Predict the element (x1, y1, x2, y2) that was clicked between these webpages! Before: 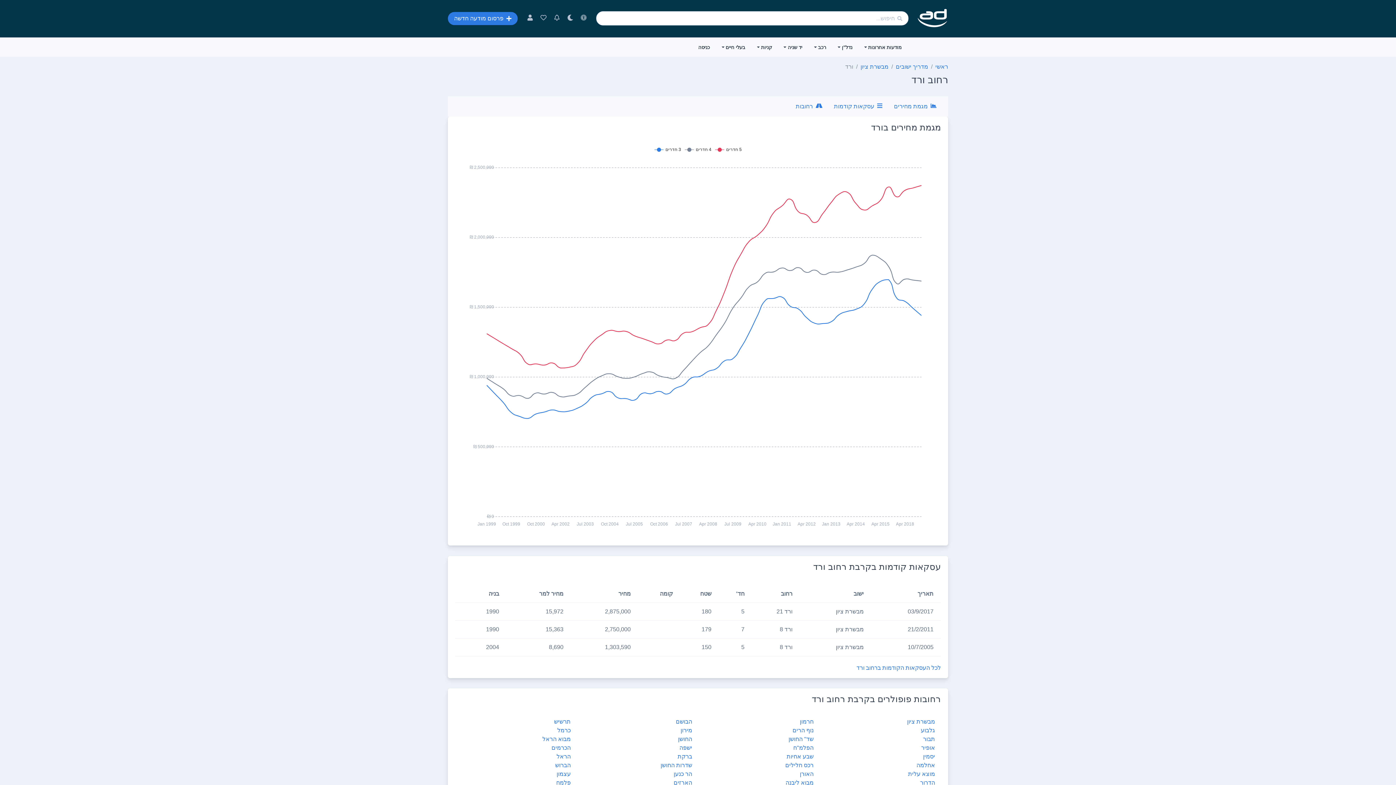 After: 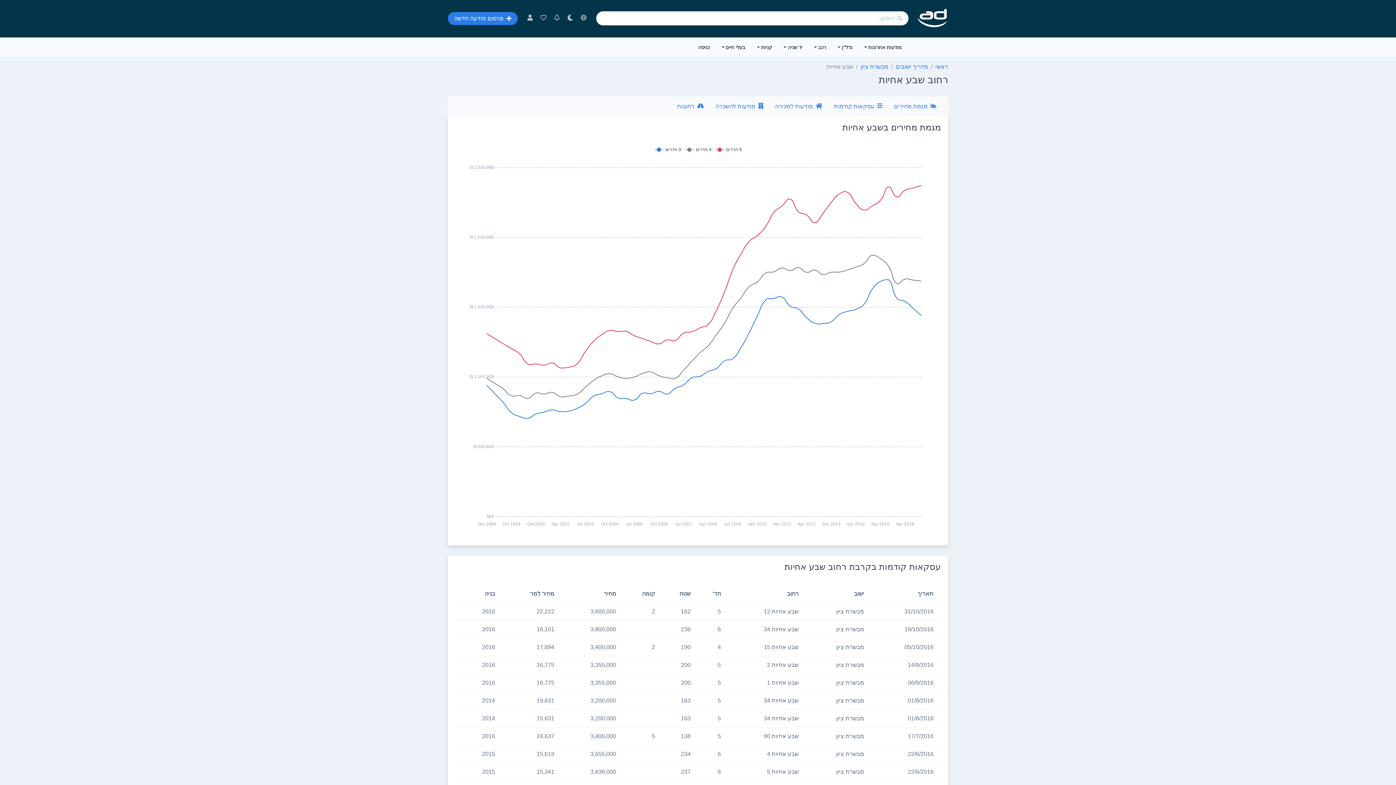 Action: label: שבע אחיות bbox: (698, 752, 819, 761)